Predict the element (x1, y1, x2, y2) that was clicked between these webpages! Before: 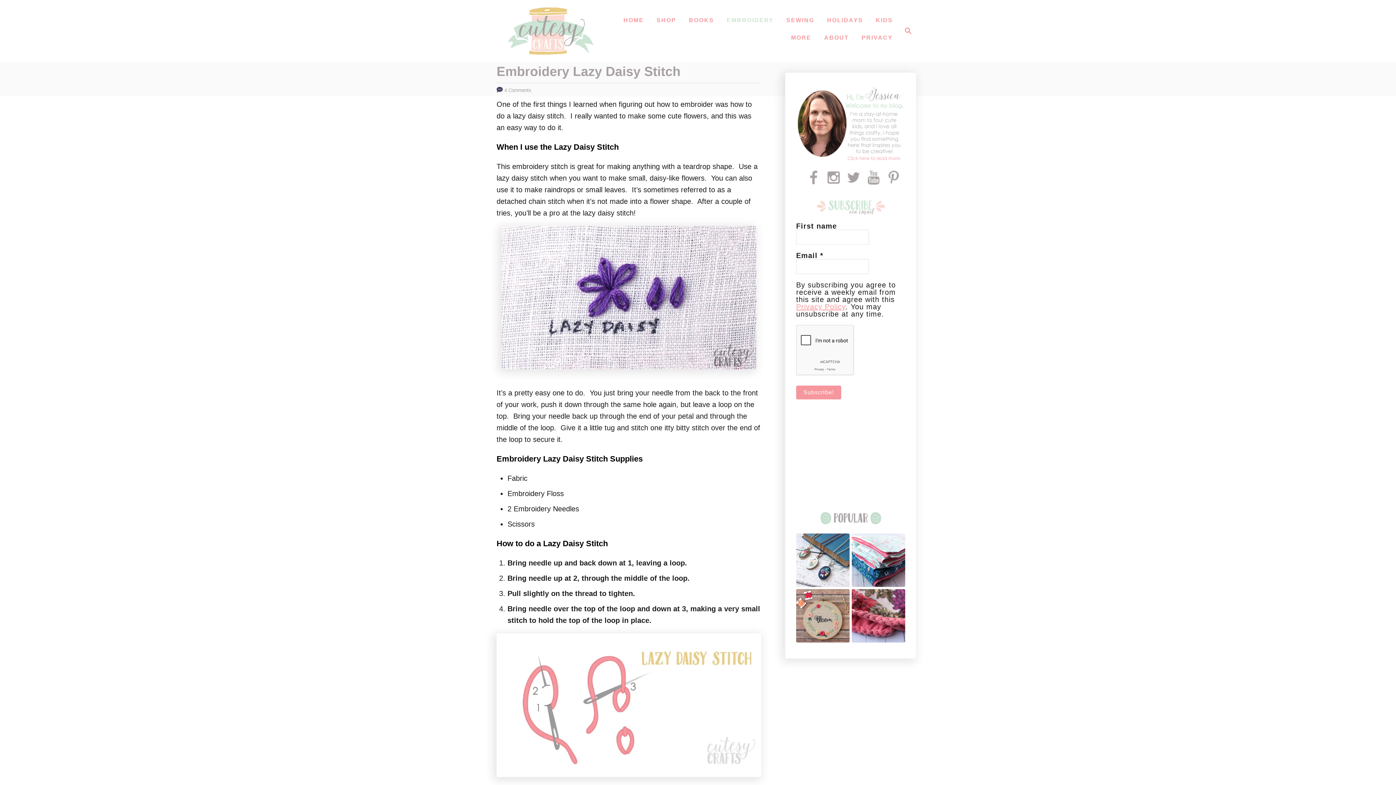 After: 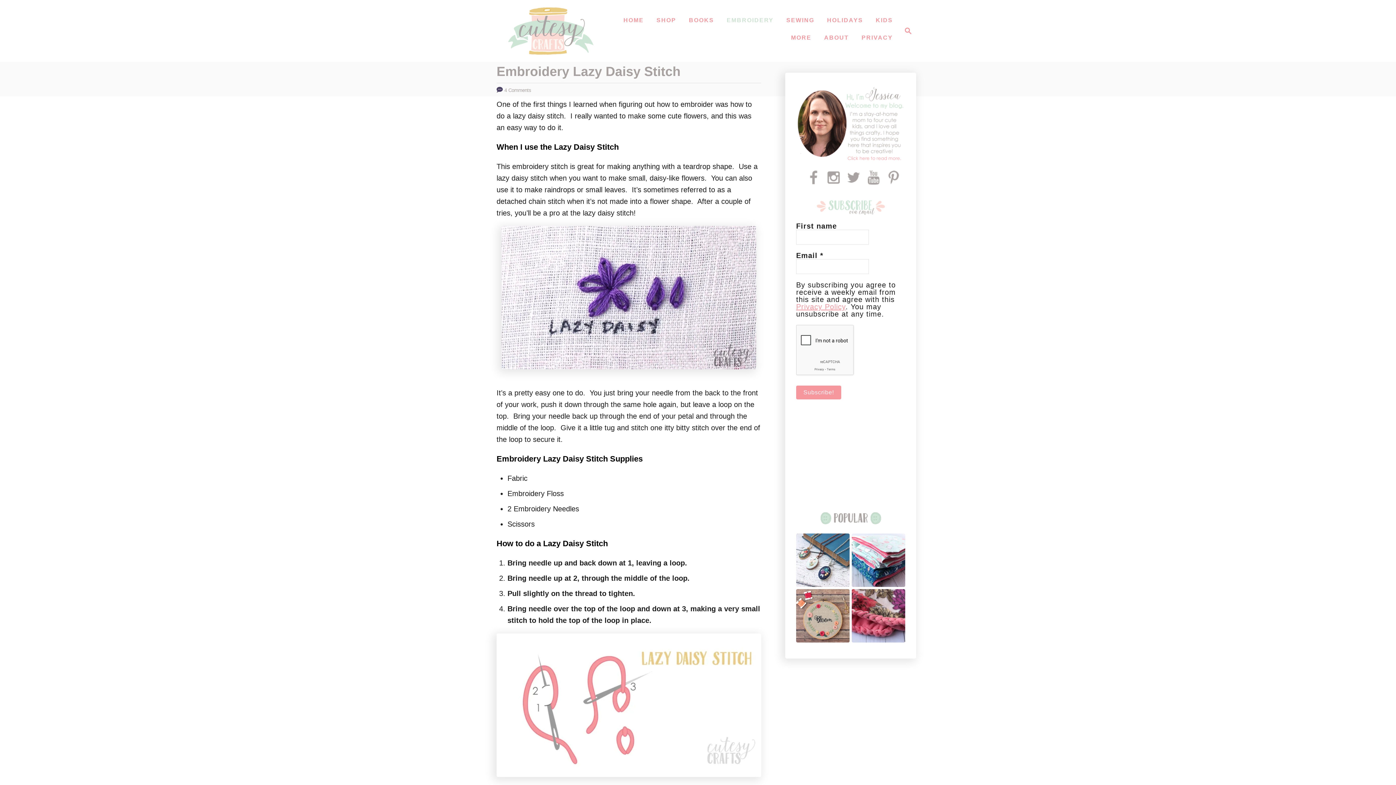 Action: bbox: (866, 170, 880, 184)